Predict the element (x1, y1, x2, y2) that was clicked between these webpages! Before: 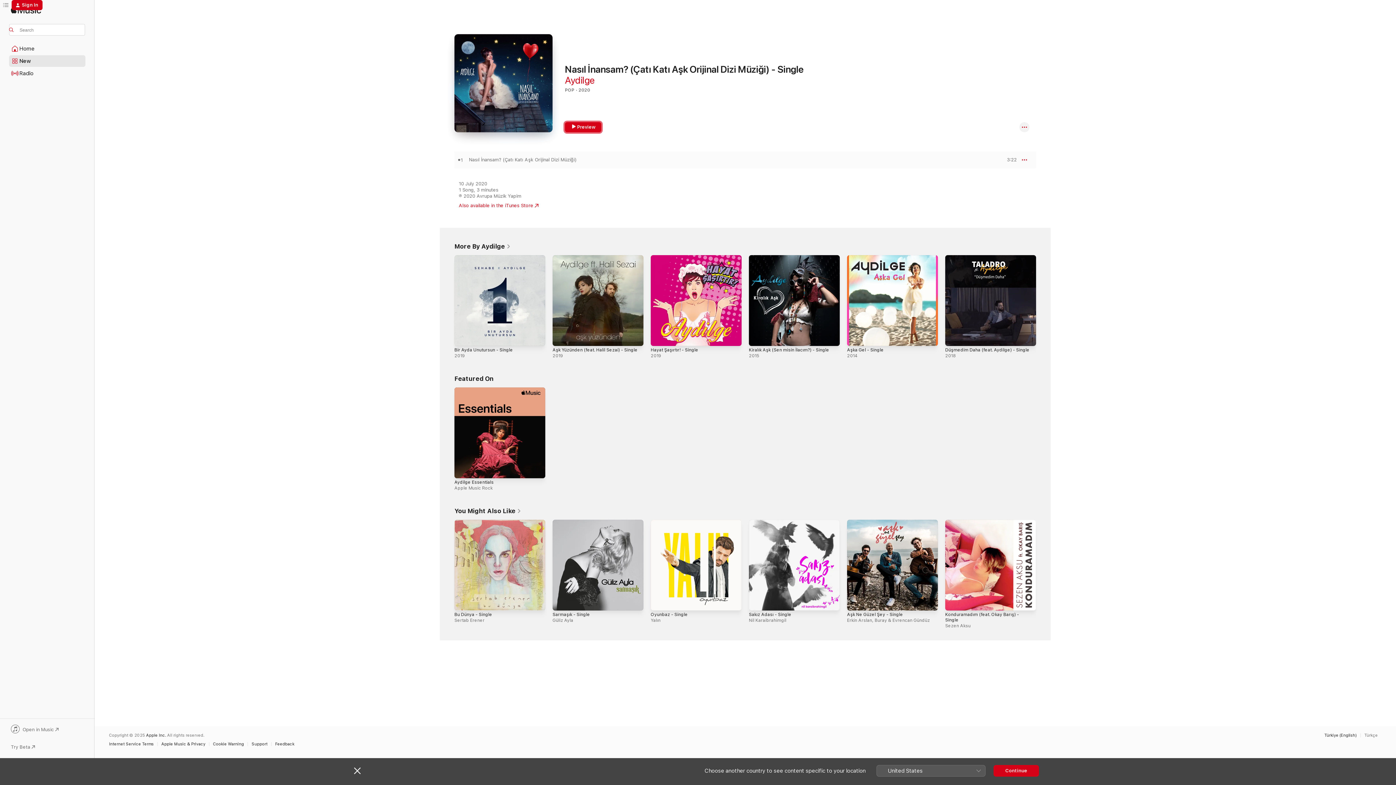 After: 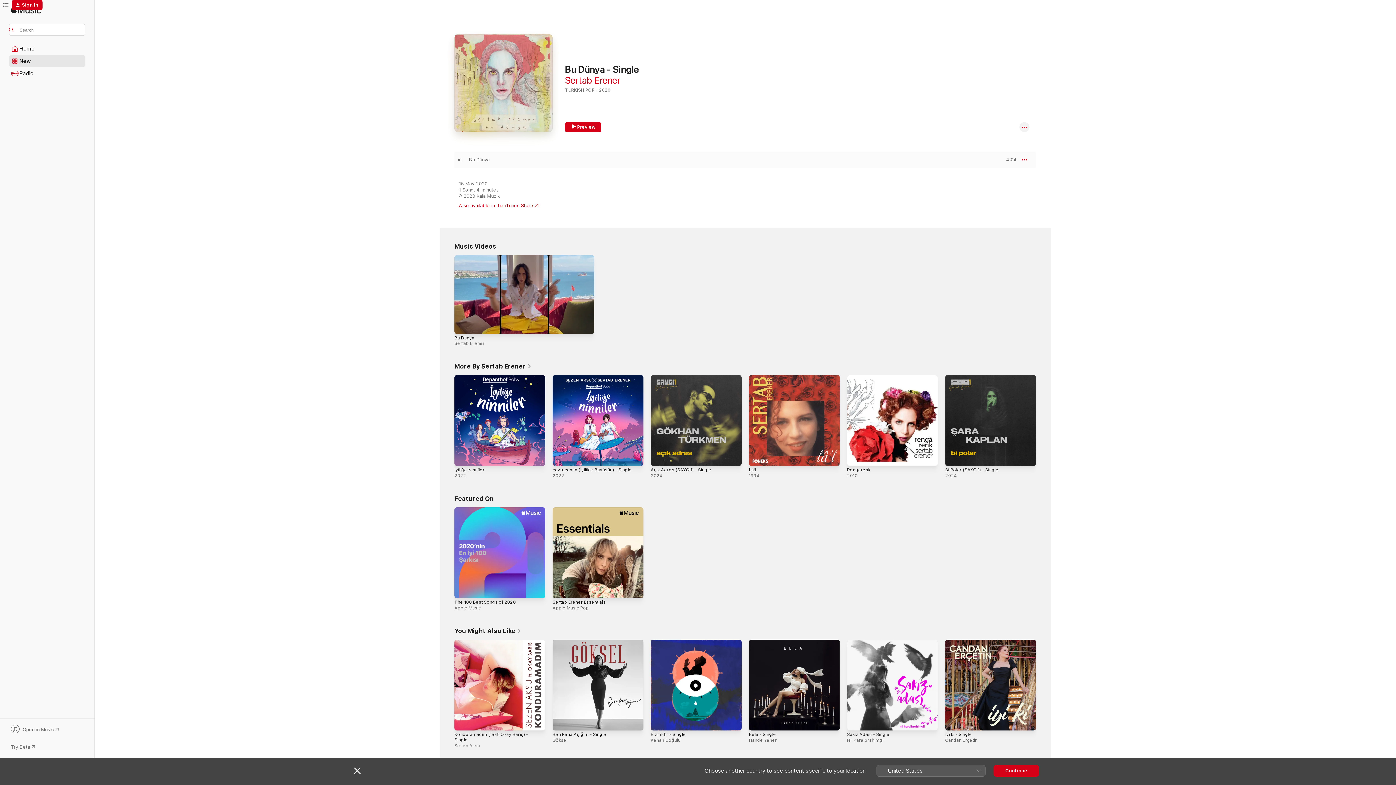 Action: bbox: (454, 612, 492, 617) label: Bu Dünya - Single